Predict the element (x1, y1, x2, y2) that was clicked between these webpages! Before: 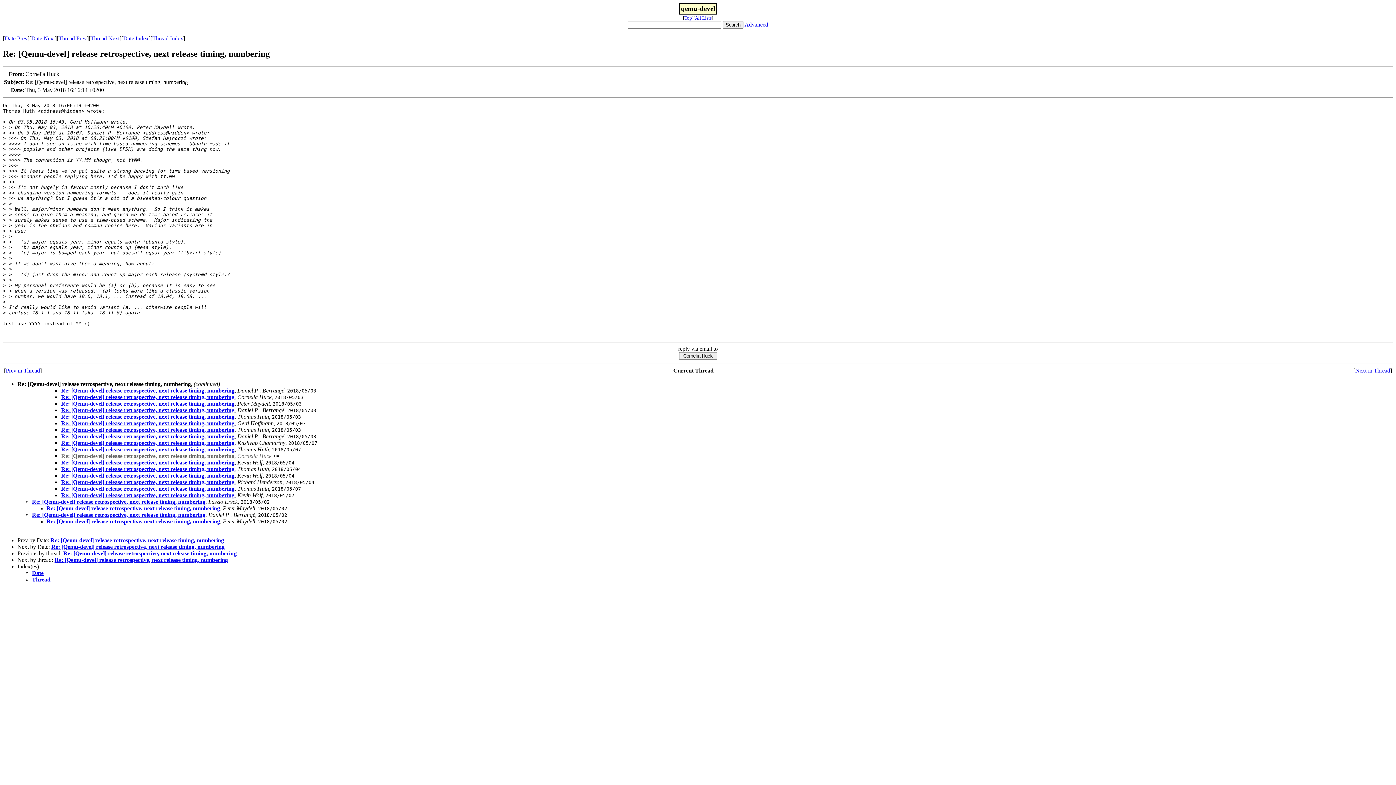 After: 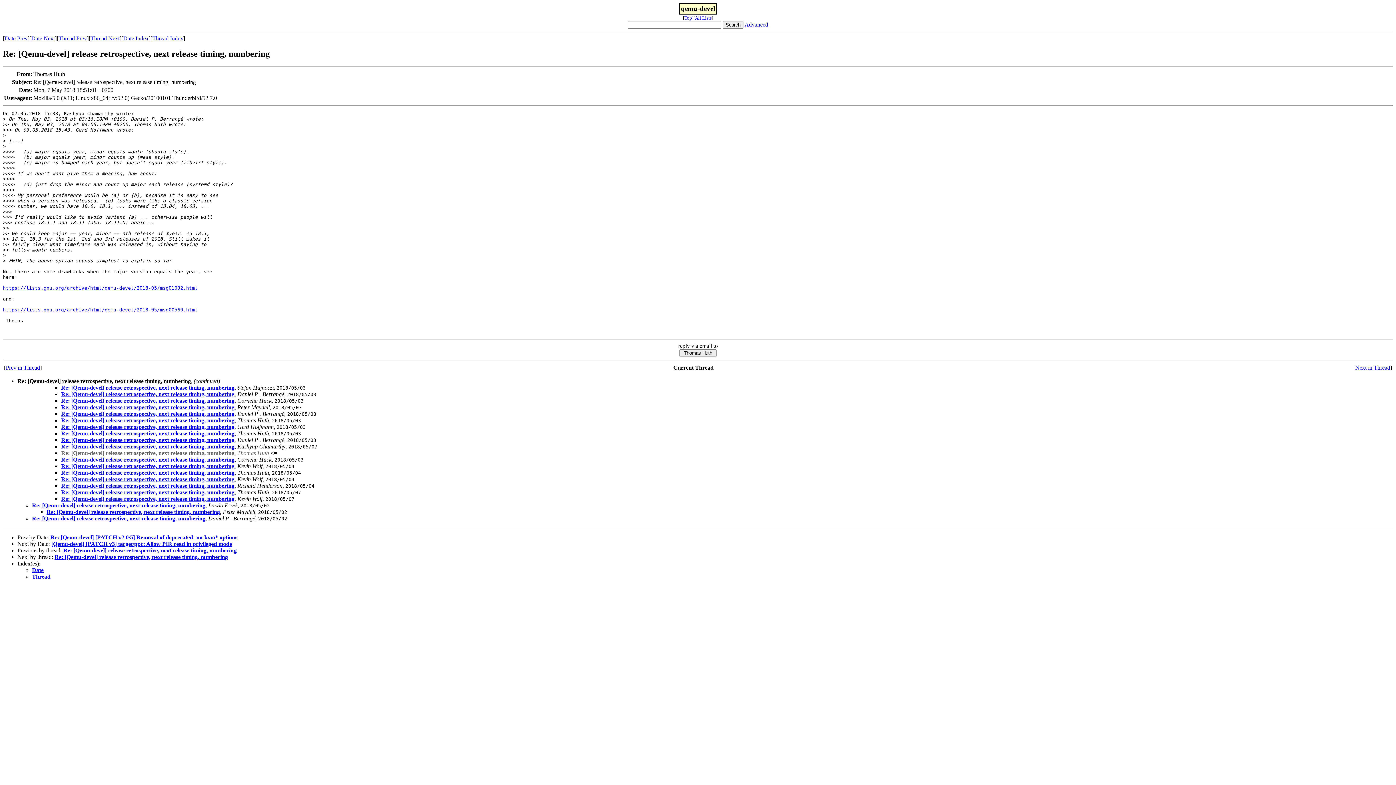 Action: label: Prev in Thread bbox: (5, 367, 40, 373)